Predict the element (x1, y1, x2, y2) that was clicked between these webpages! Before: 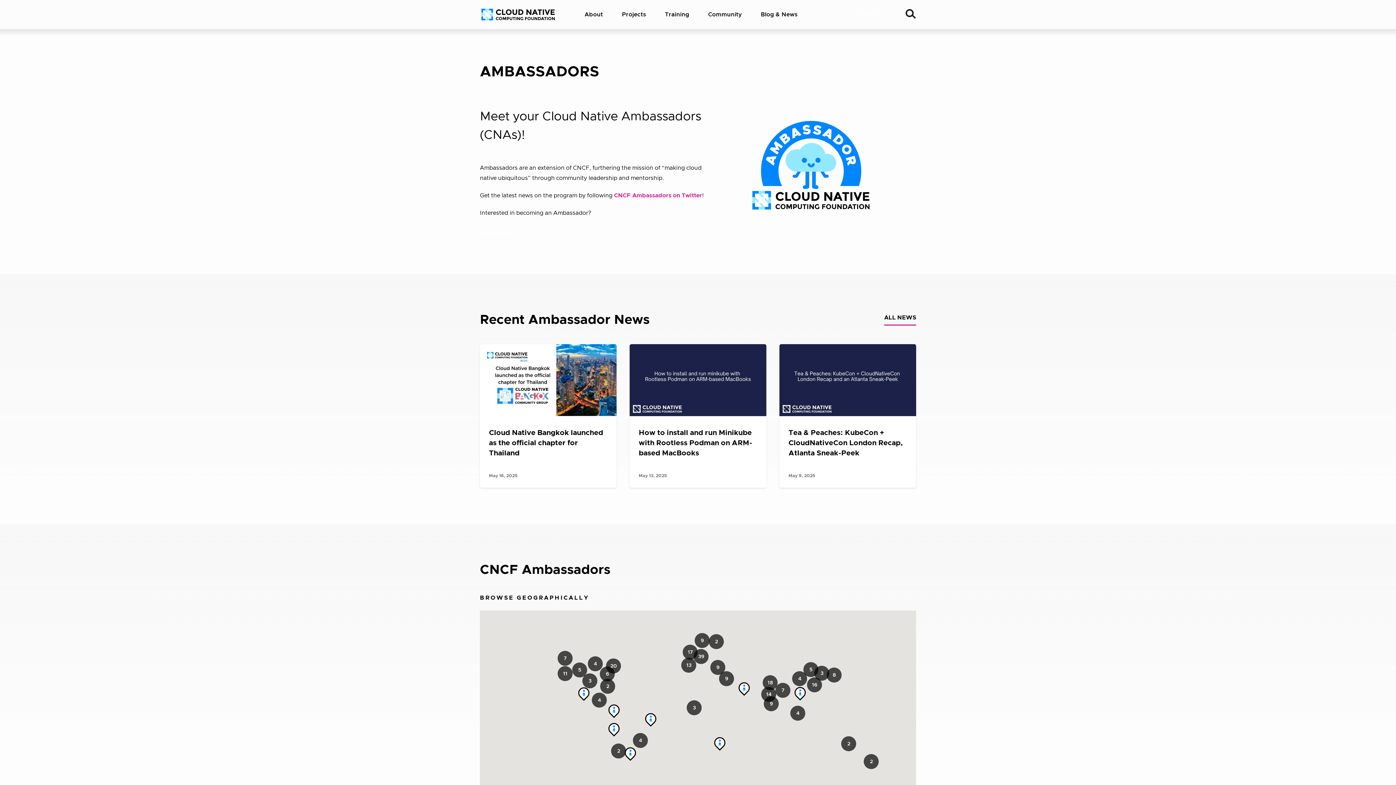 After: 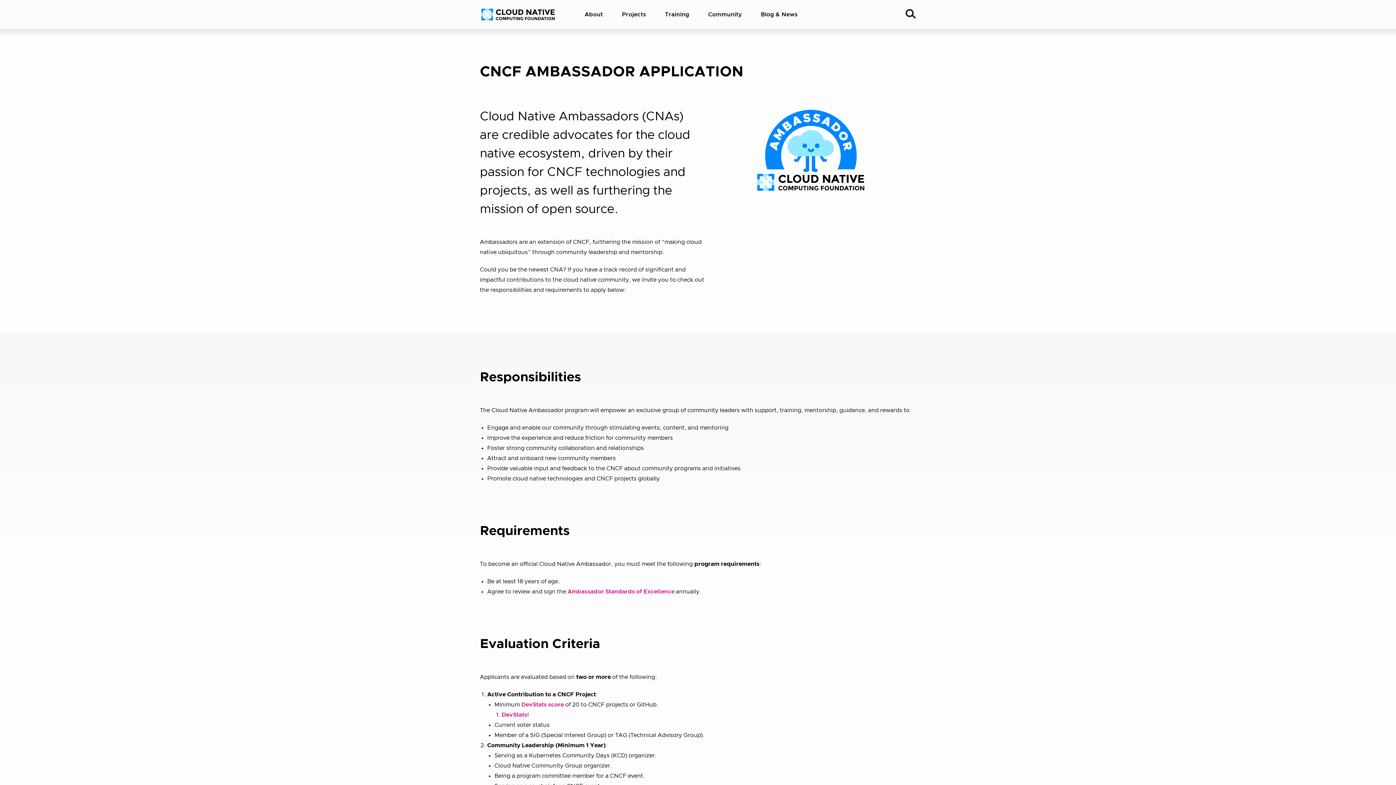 Action: label: Apply now bbox: (480, 229, 510, 237)